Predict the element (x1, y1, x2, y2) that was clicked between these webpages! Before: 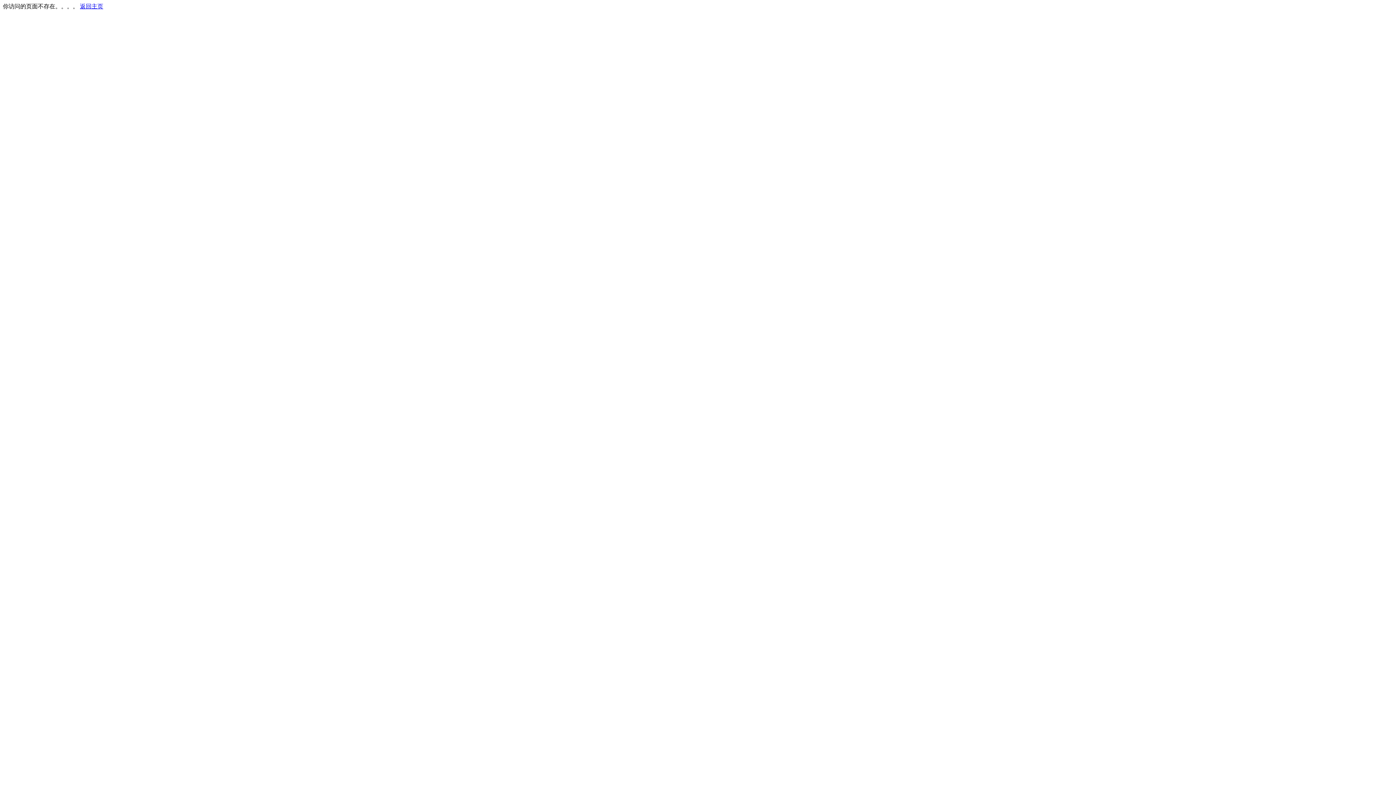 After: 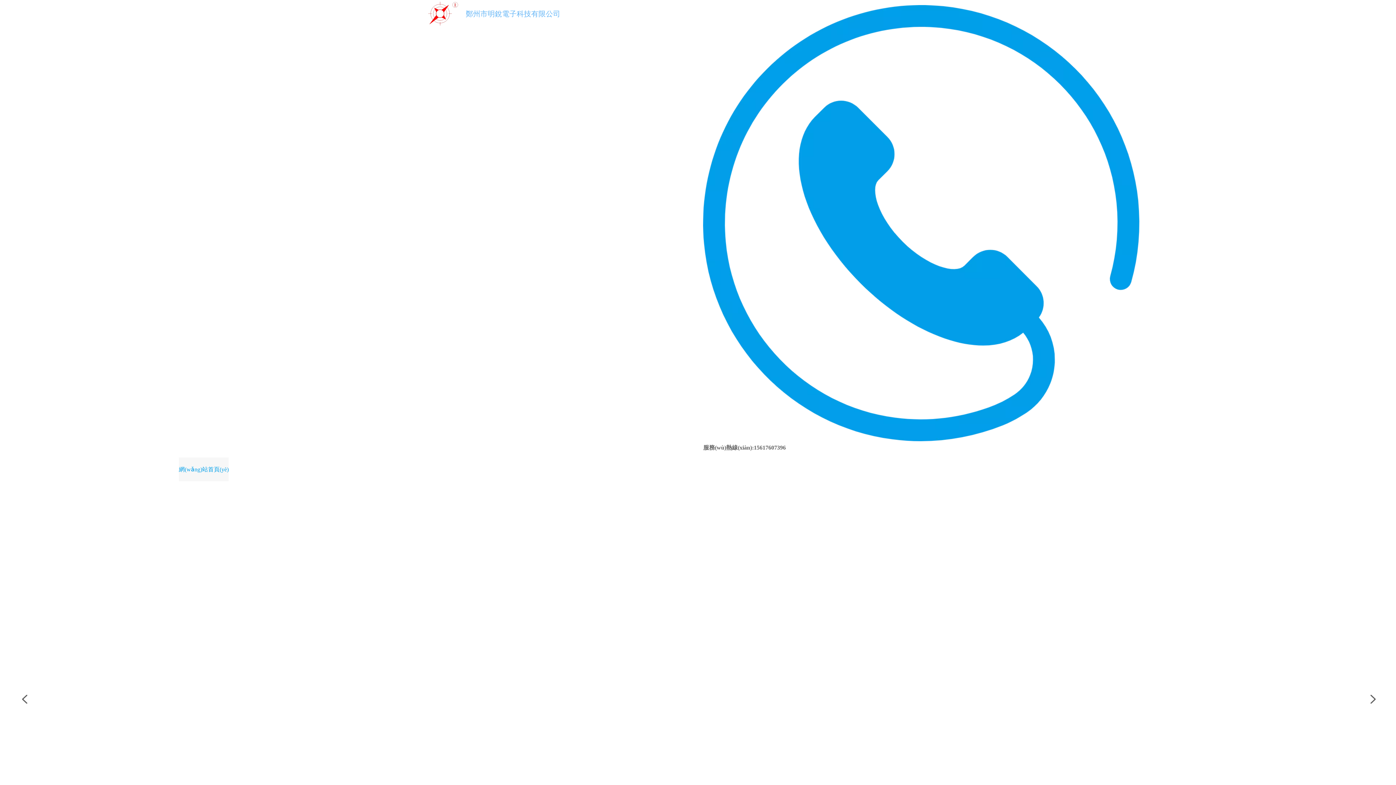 Action: label: 返回主页 bbox: (80, 3, 103, 9)